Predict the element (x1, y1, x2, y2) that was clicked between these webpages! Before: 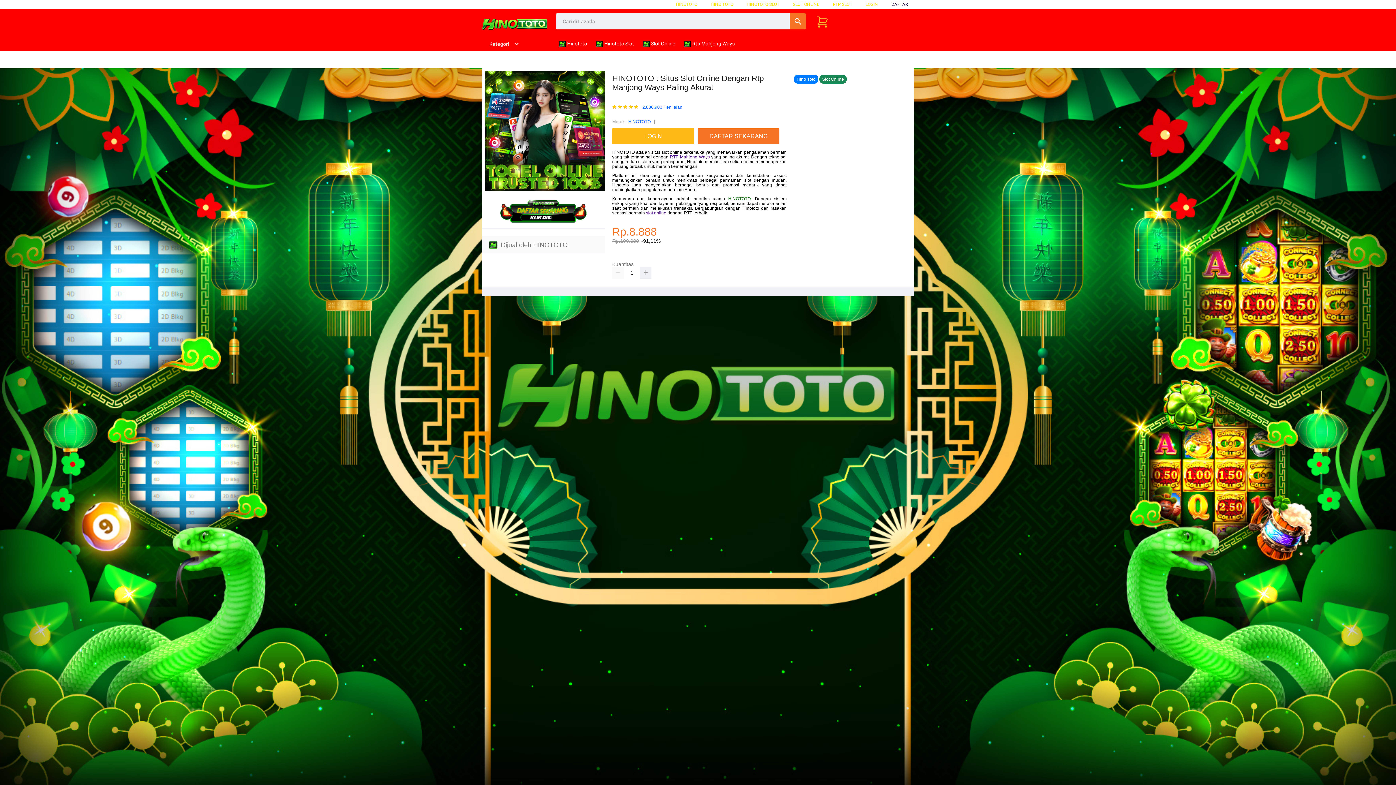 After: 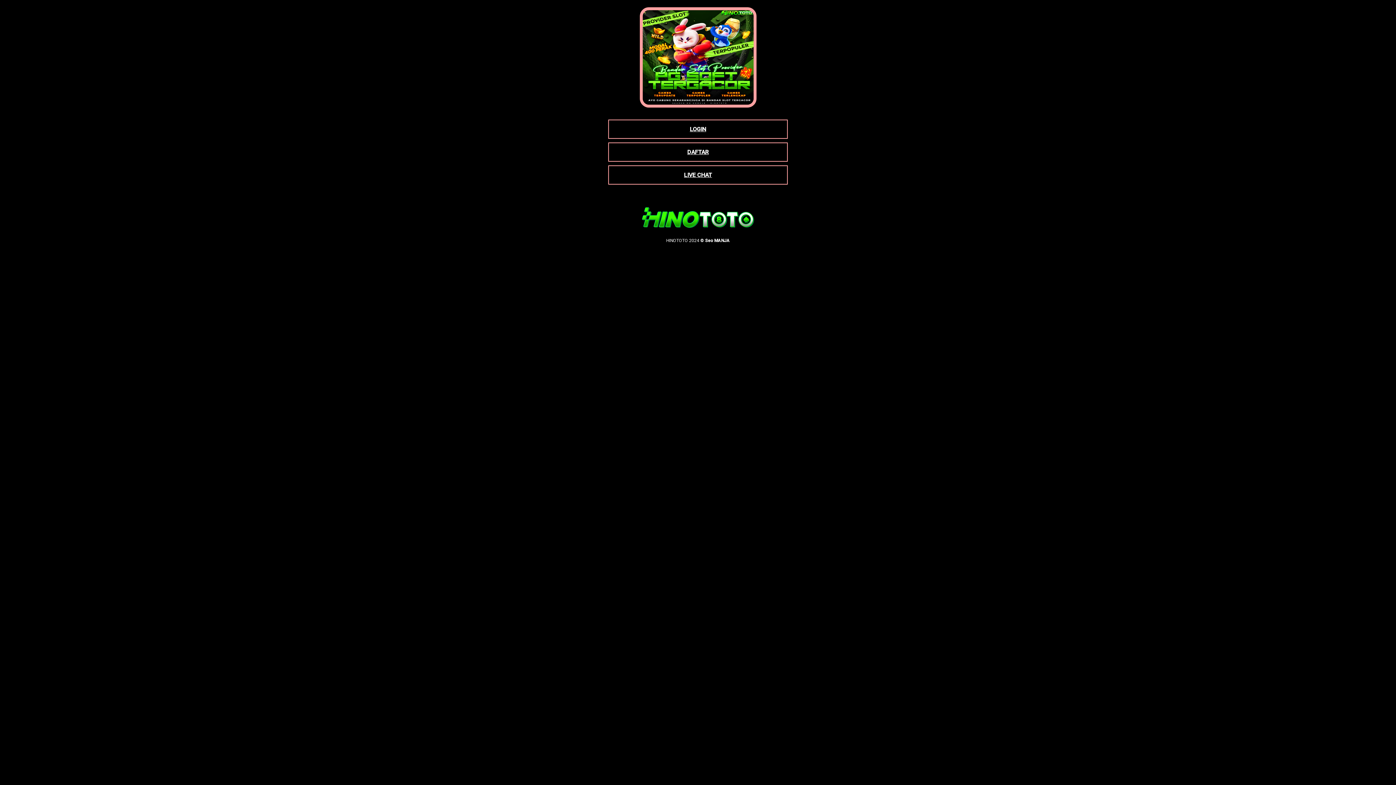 Action: label: LOGIN bbox: (612, 128, 697, 144)